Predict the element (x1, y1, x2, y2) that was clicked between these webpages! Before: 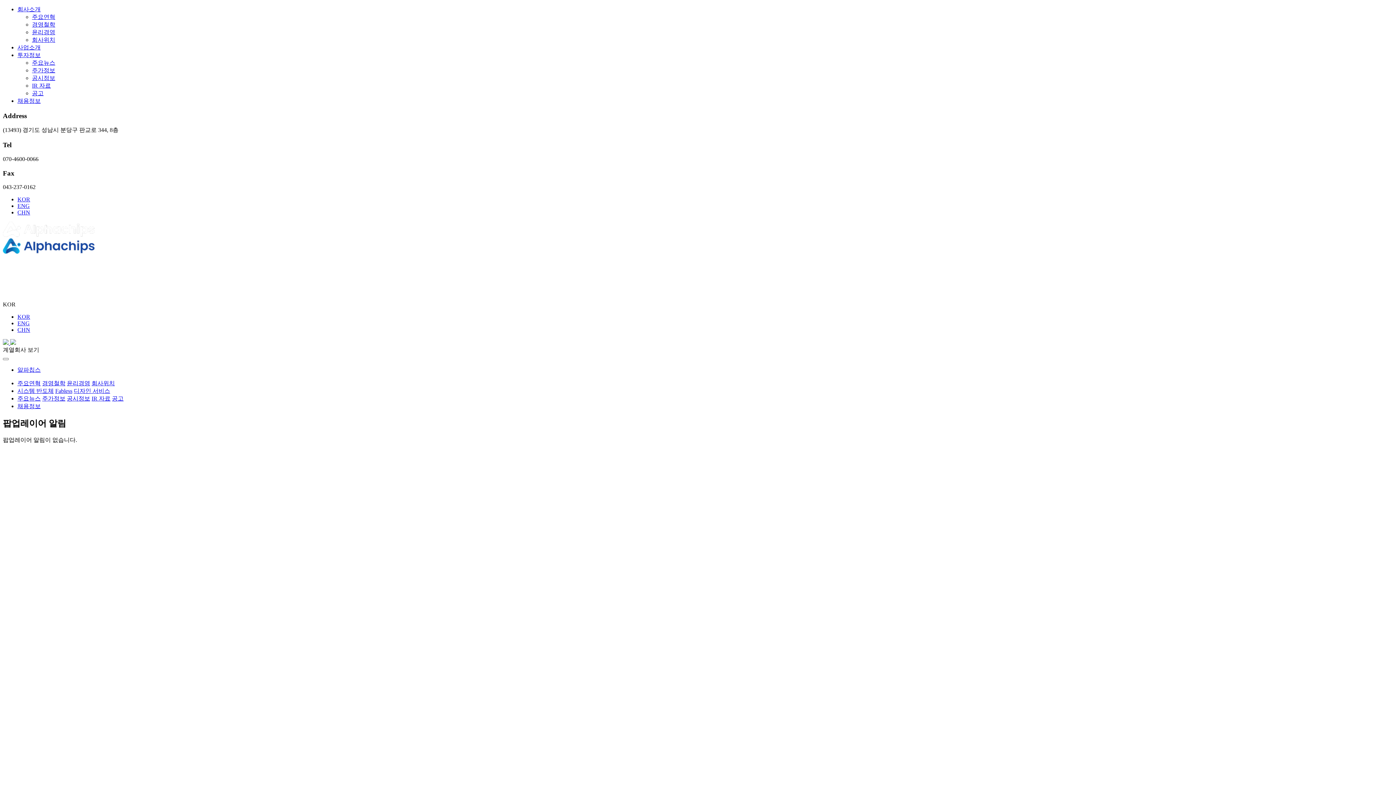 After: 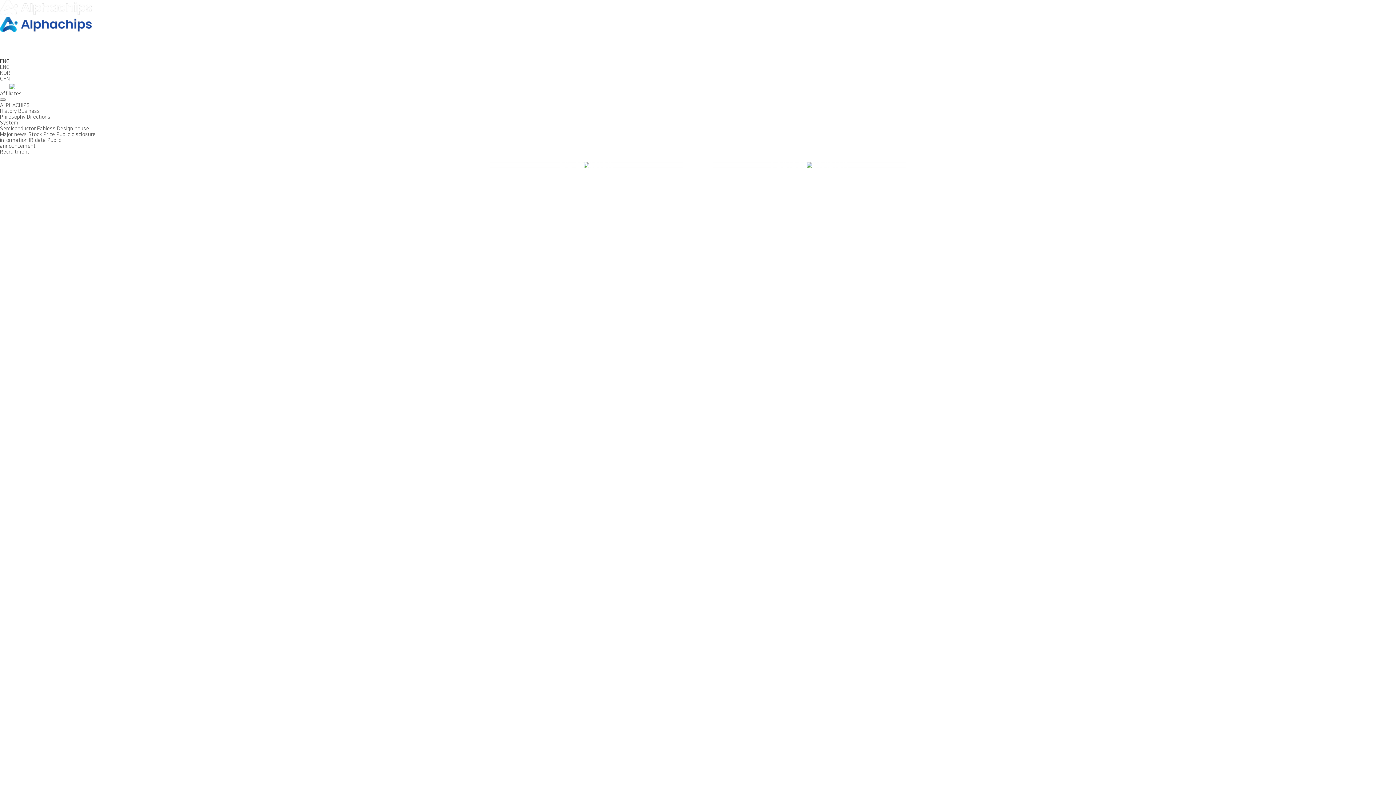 Action: label: ENG bbox: (17, 203, 29, 209)